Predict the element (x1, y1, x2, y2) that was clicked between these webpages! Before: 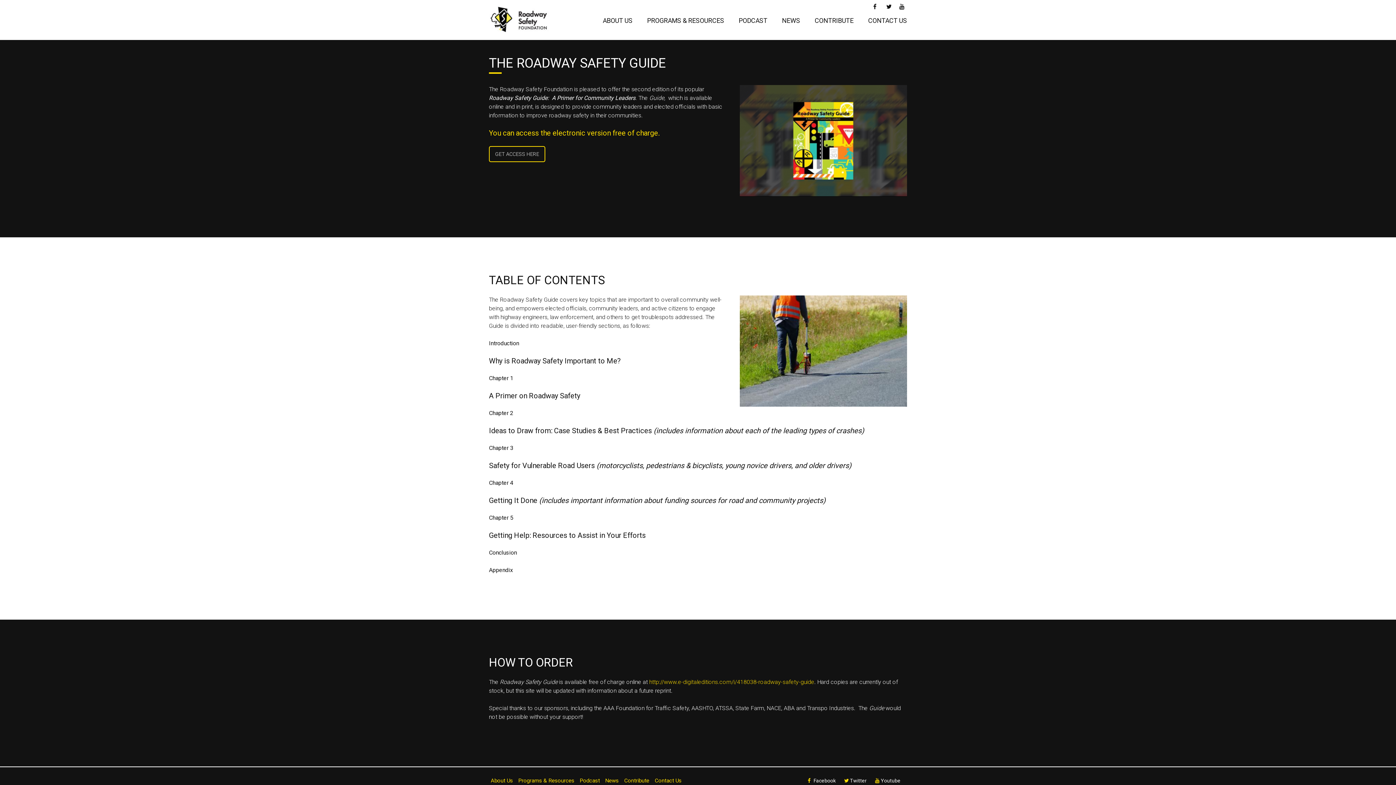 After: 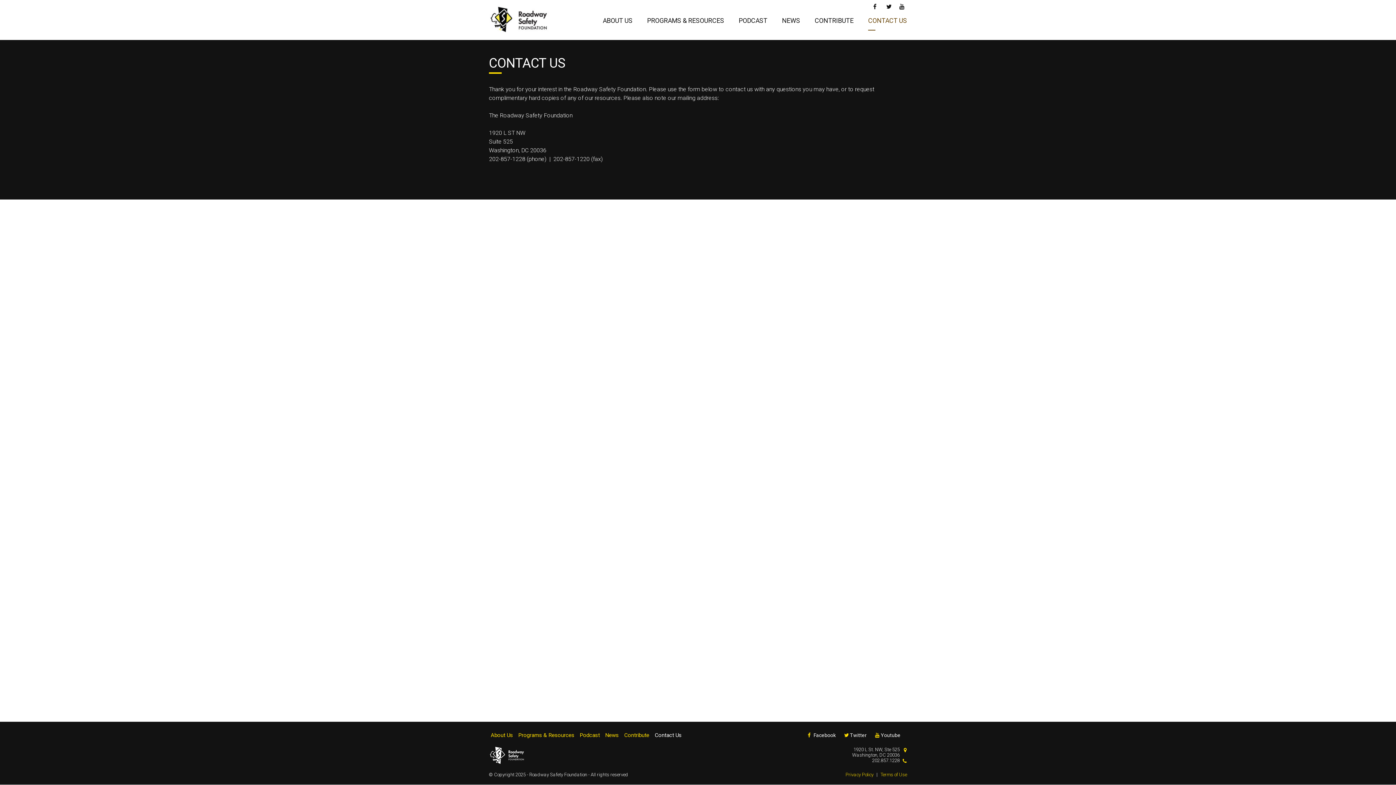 Action: bbox: (859, 10, 907, 32) label: CONTACT US